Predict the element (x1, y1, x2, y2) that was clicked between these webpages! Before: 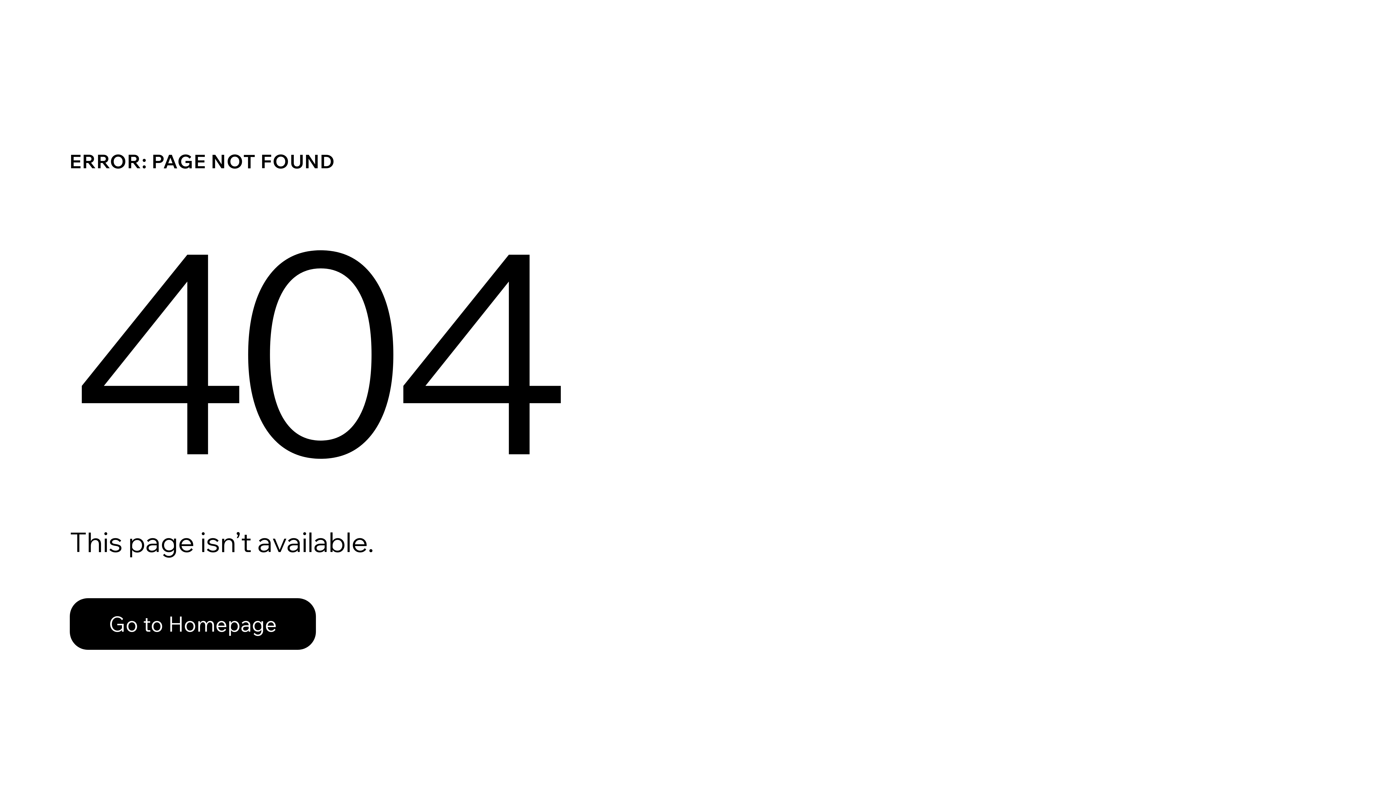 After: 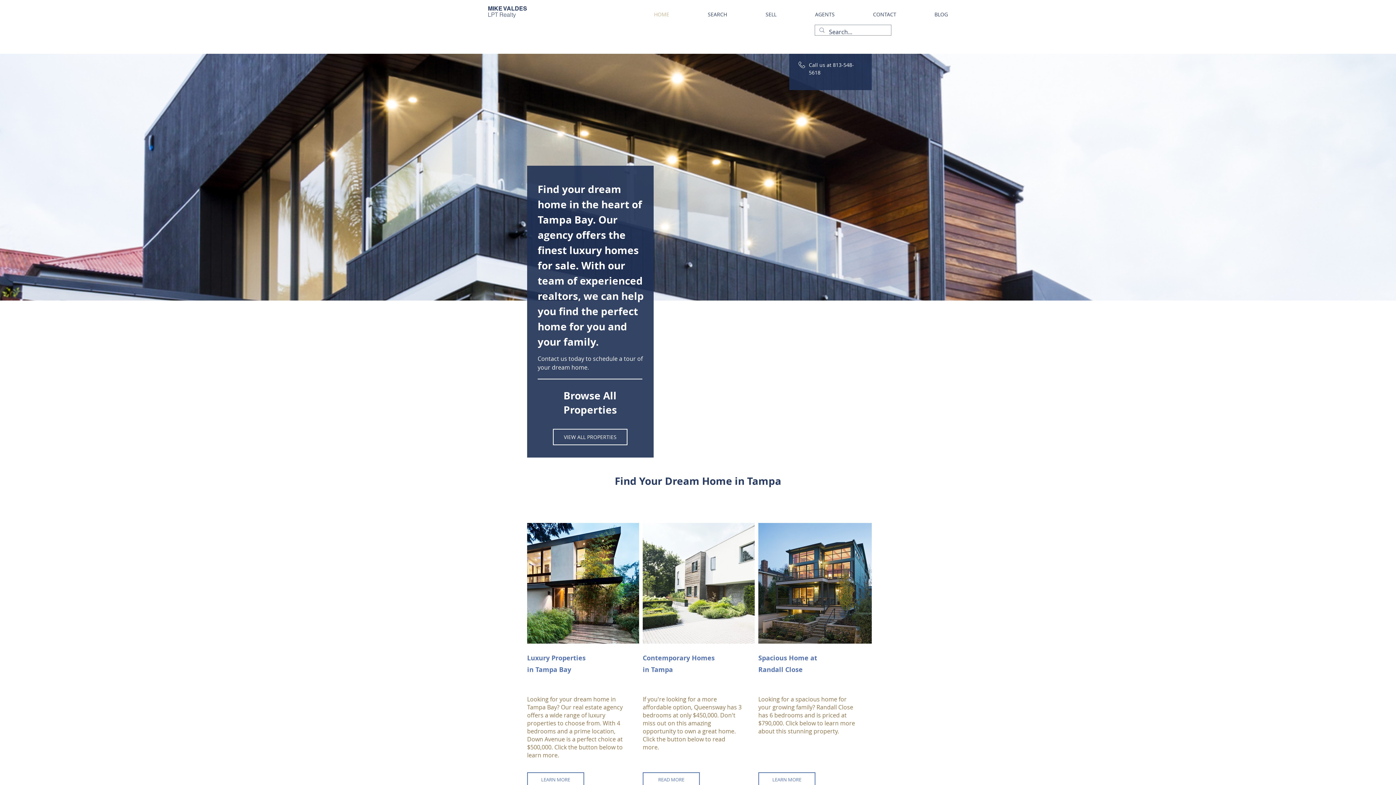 Action: bbox: (69, 598, 316, 650) label: Go to Homepage